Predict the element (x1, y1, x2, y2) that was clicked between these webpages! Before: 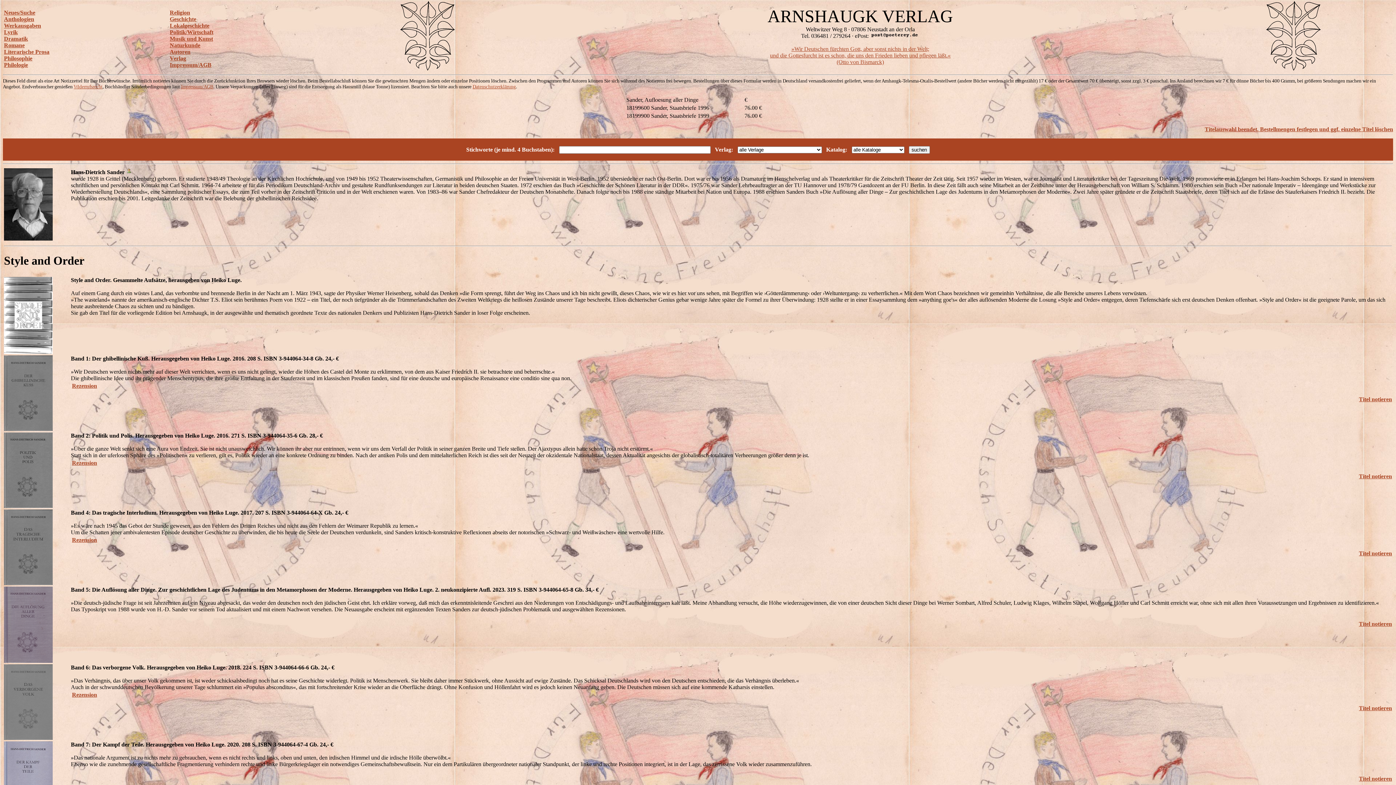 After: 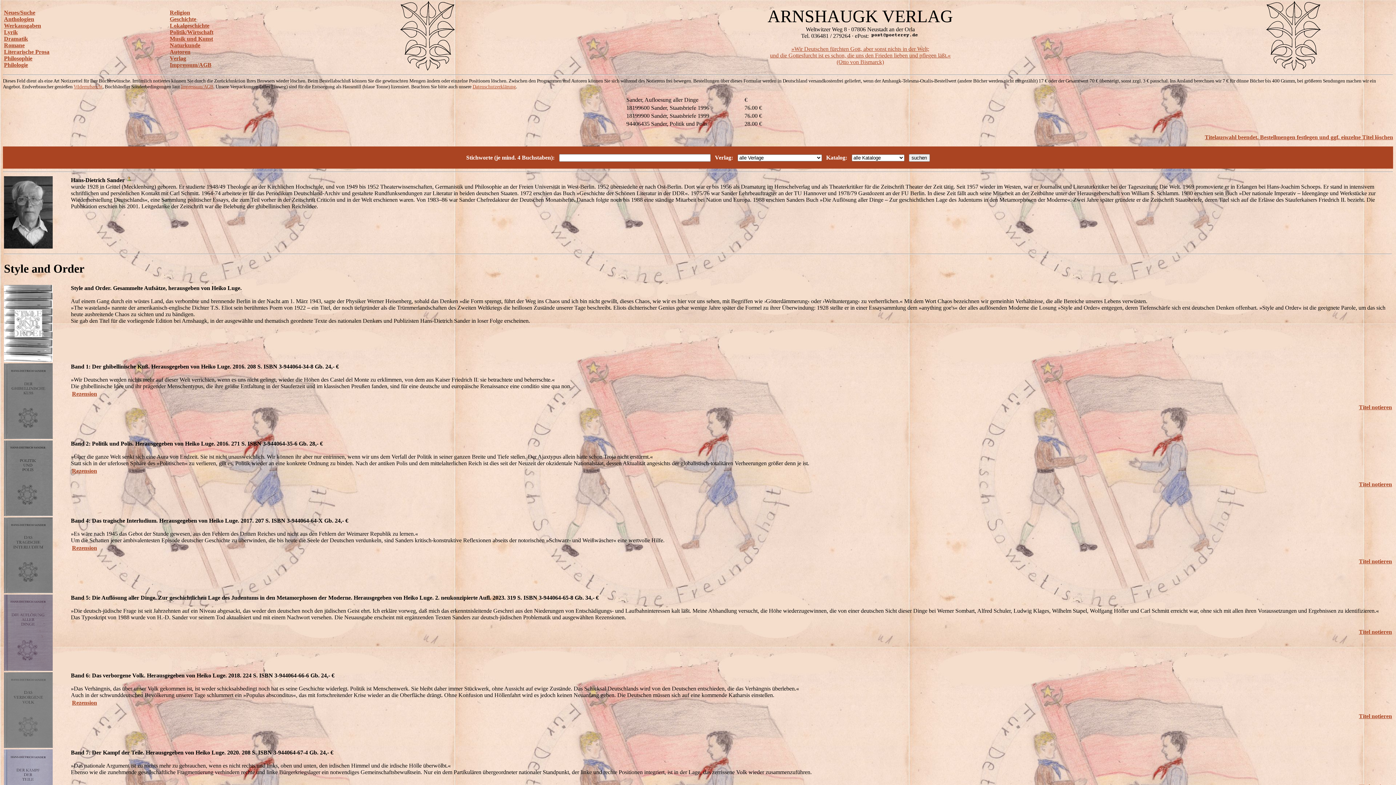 Action: bbox: (1359, 473, 1392, 479) label: Titel notieren